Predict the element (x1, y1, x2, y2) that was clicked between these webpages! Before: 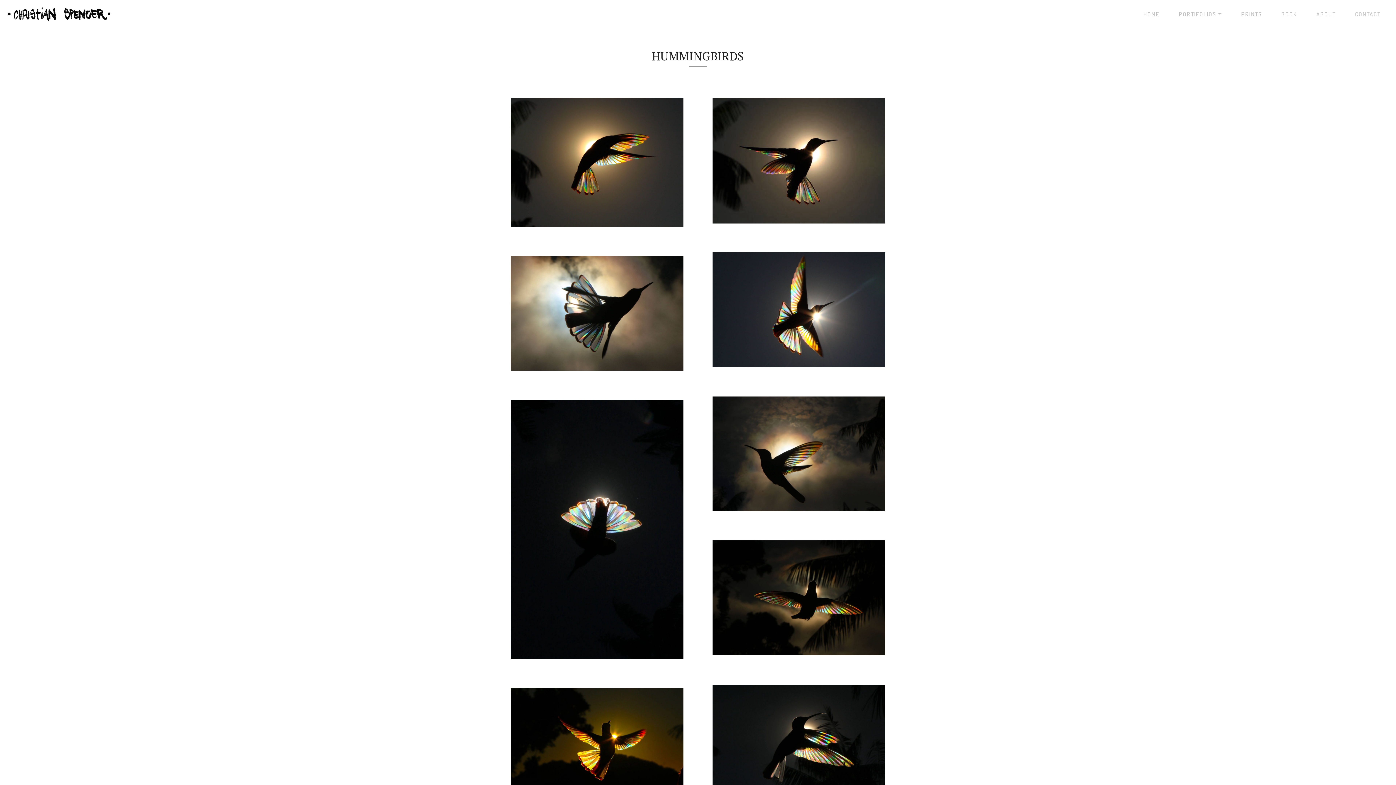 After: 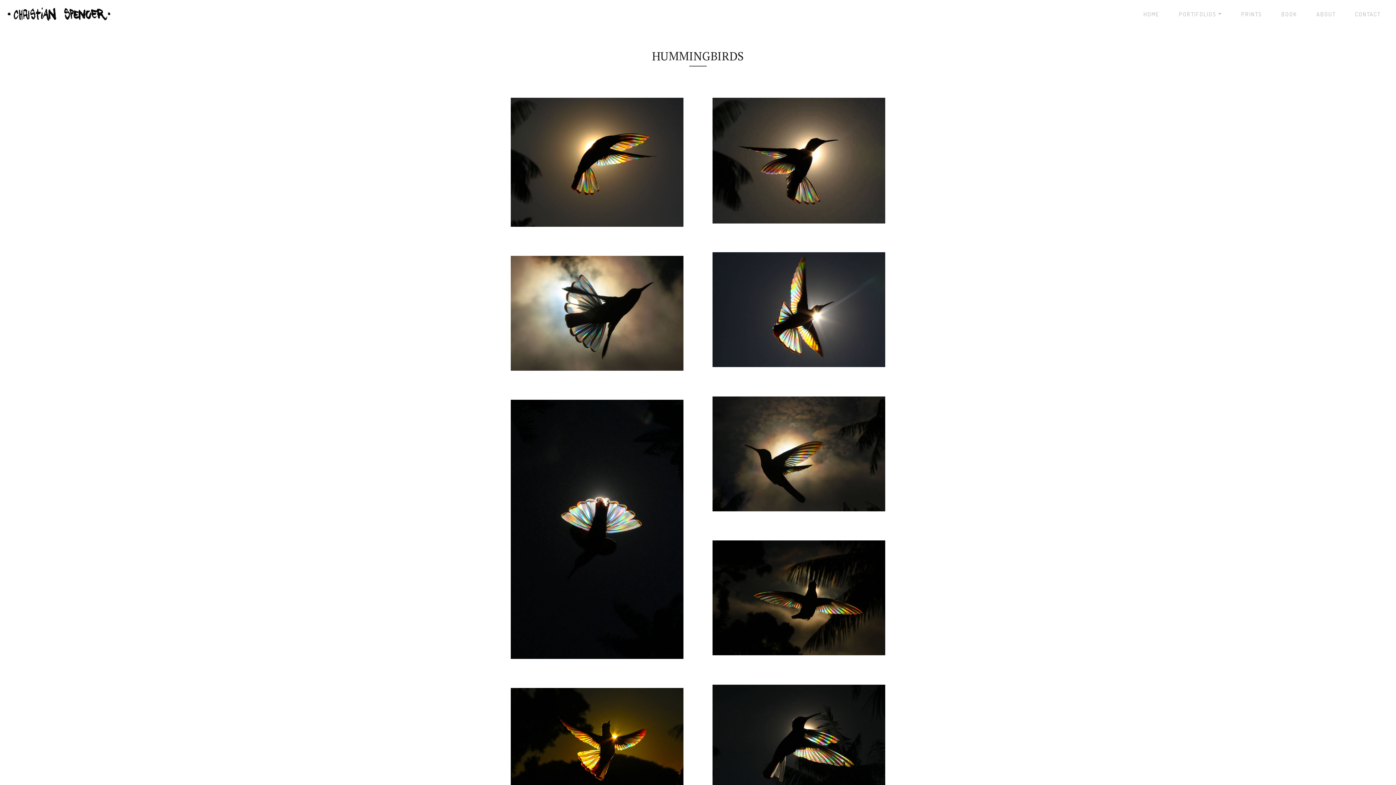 Action: bbox: (1231, 5, 1271, 22) label: PRINTS